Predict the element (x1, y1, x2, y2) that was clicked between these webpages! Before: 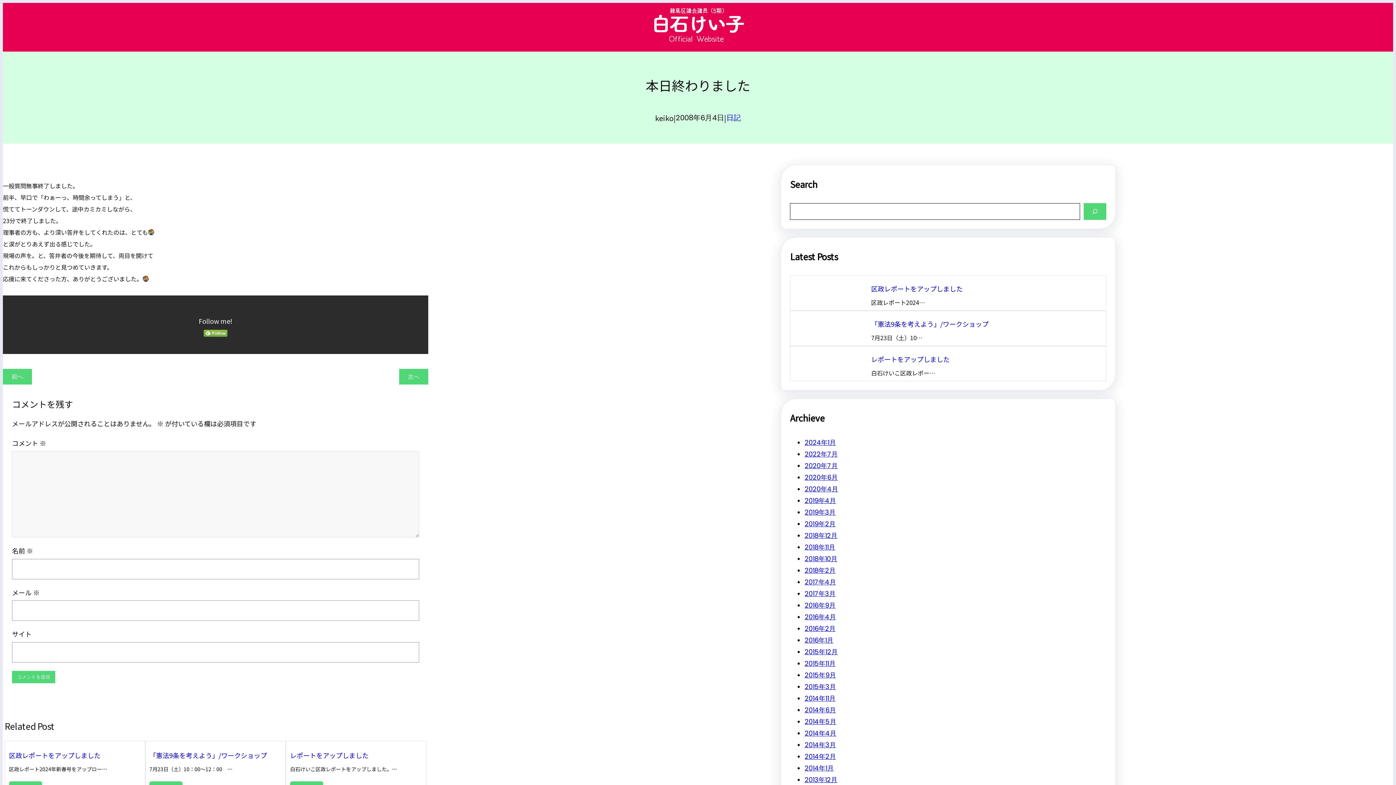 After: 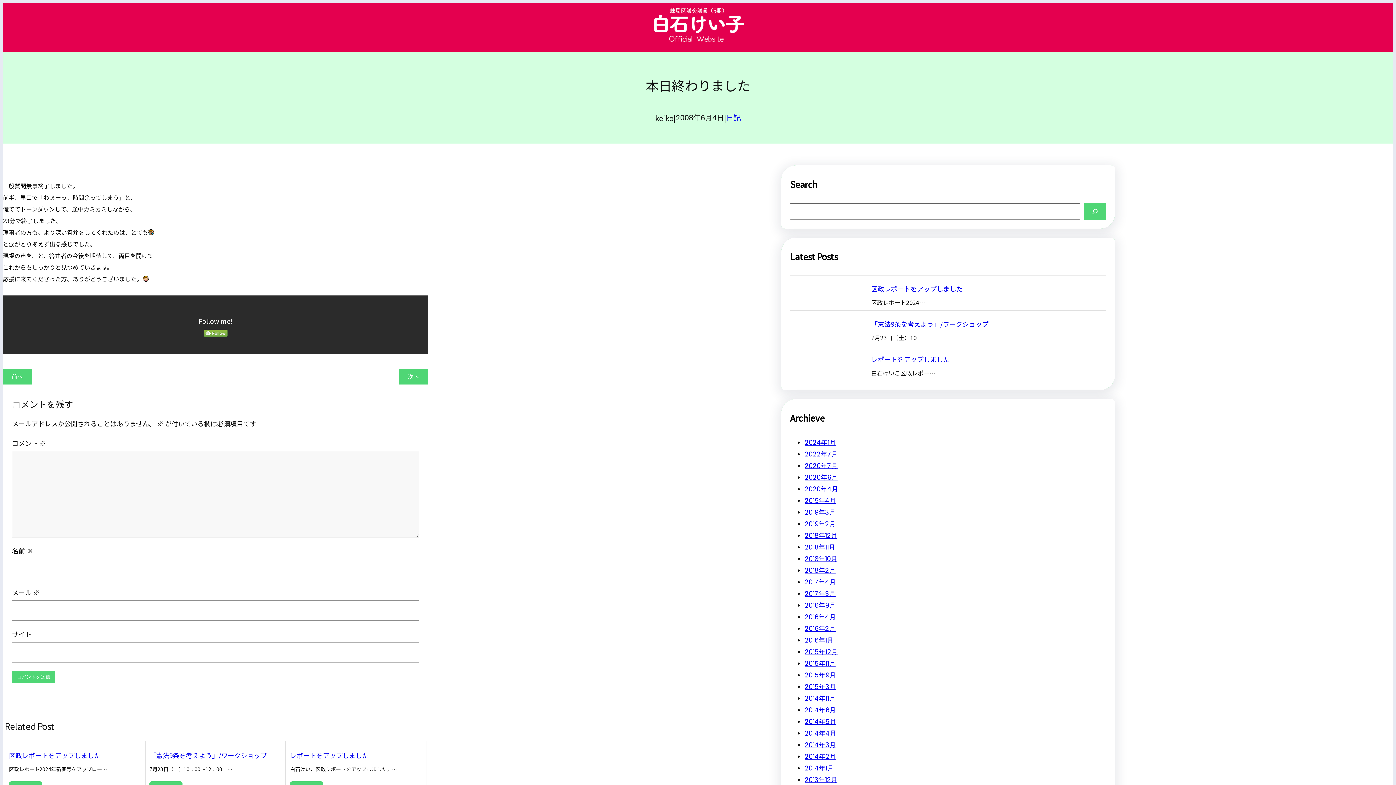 Action: bbox: (399, 369, 428, 384) label: 次へ